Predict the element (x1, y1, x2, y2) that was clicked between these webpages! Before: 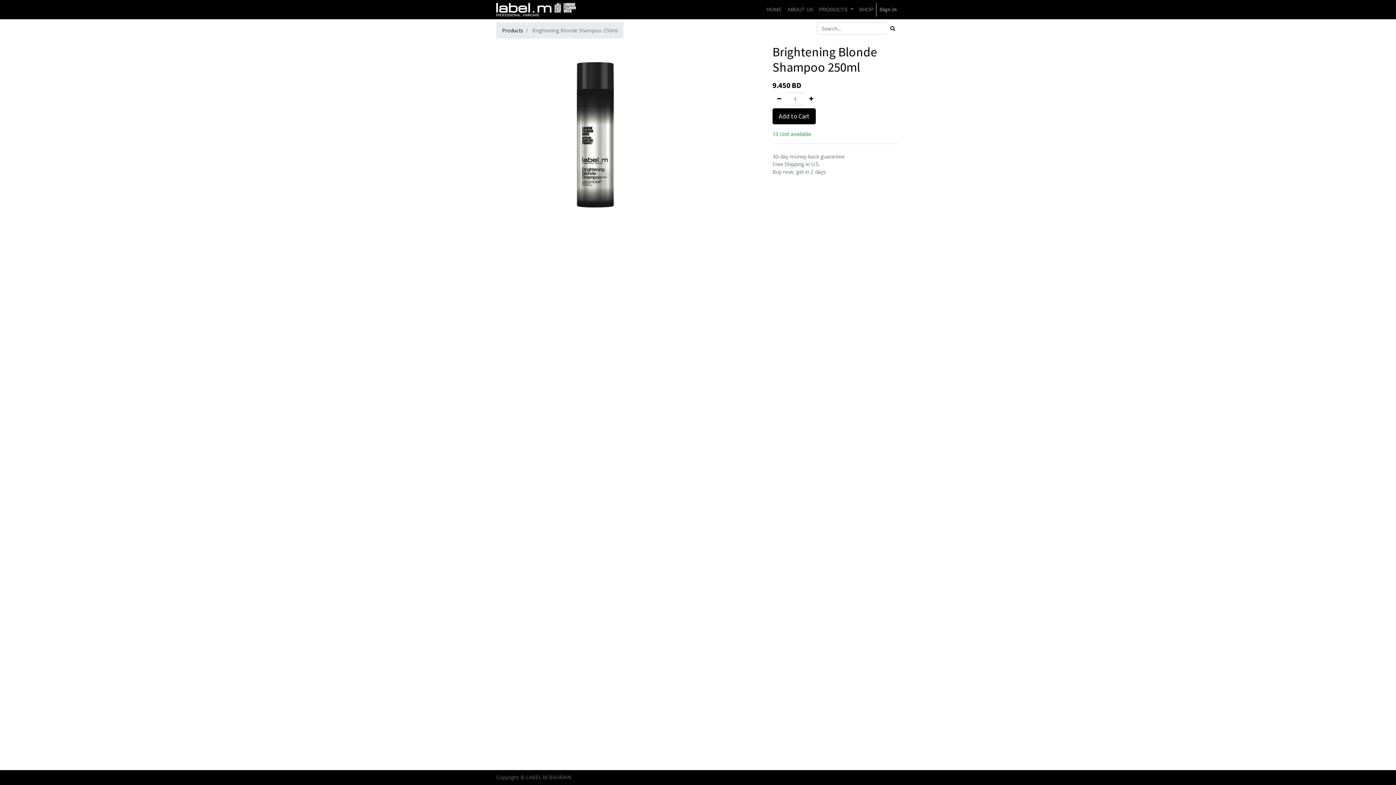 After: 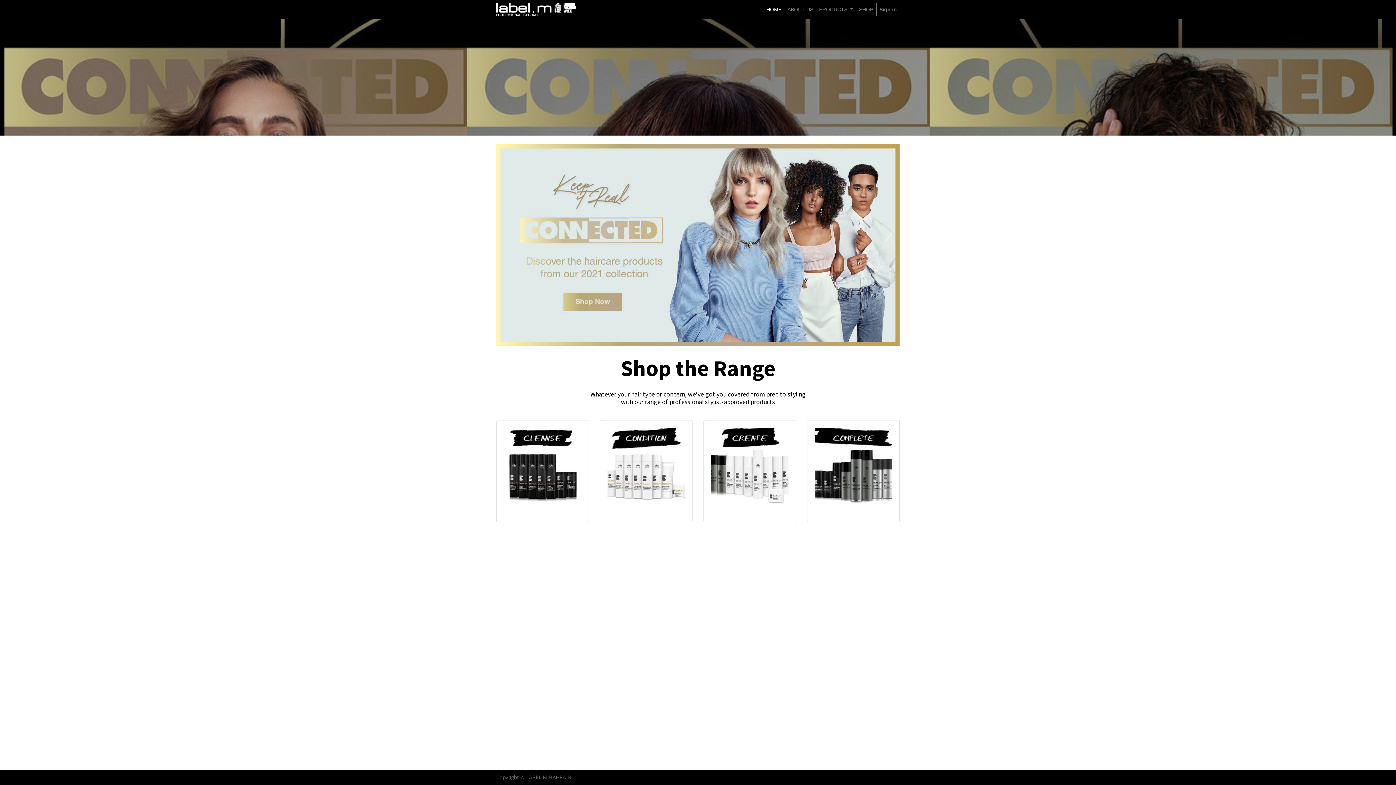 Action: bbox: (496, 2, 576, 16)